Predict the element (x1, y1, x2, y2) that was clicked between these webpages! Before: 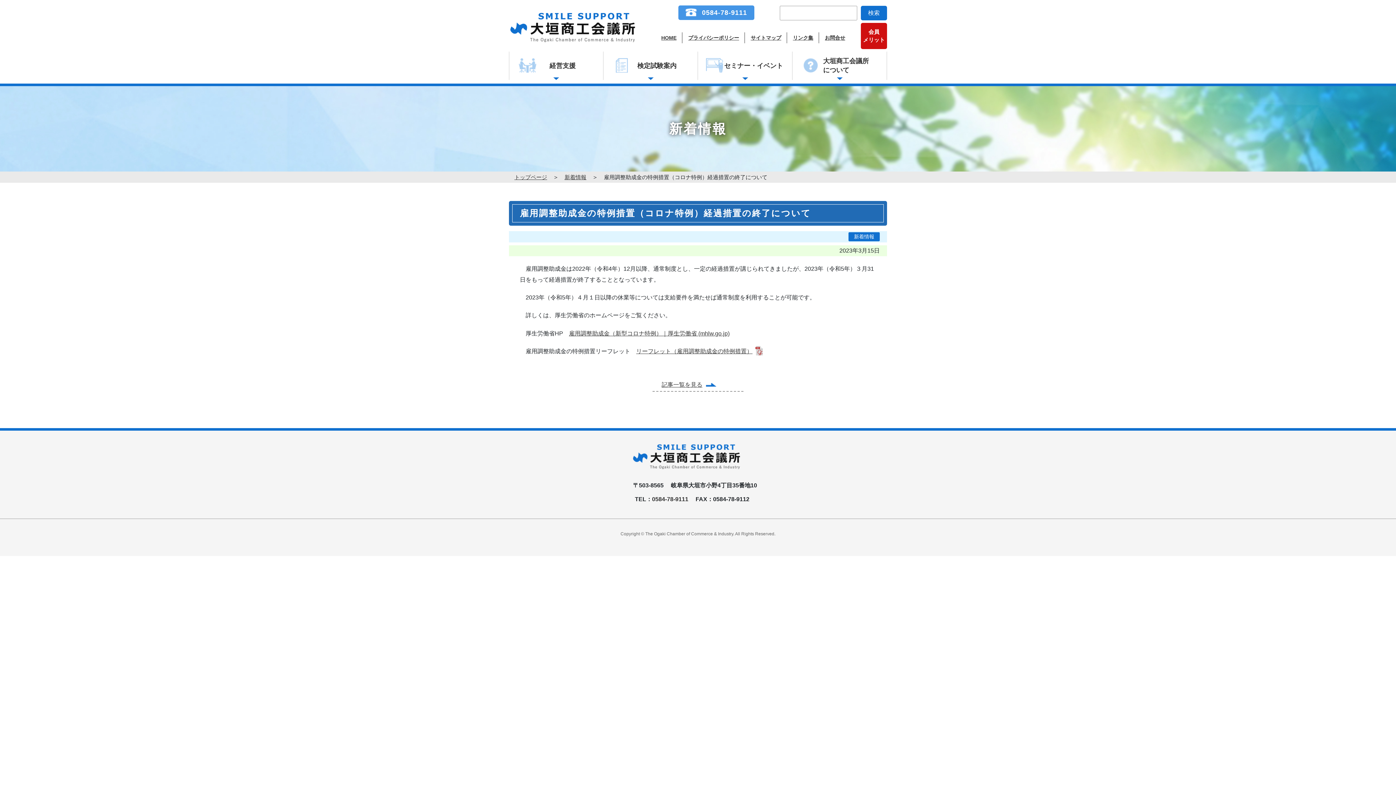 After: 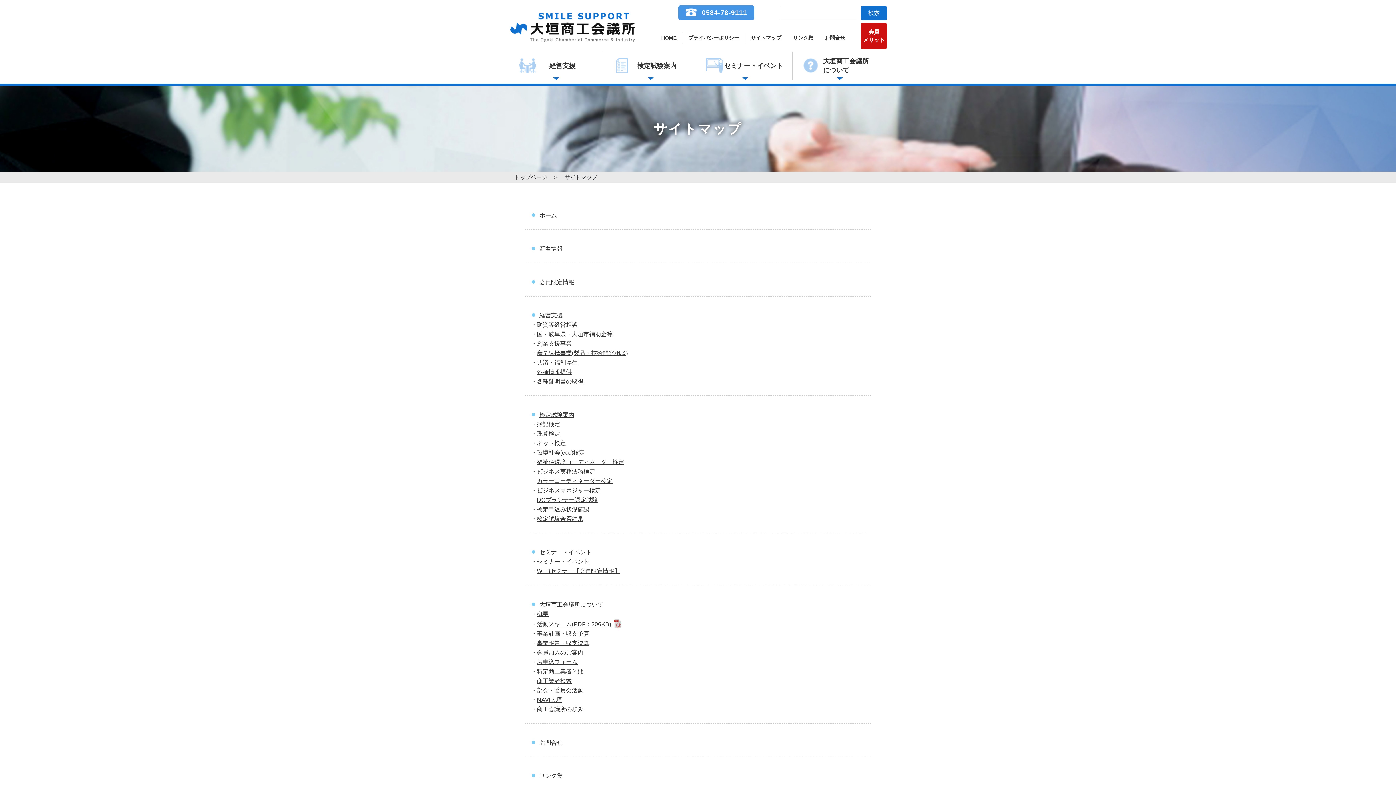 Action: label: サイトマップ bbox: (750, 34, 781, 40)